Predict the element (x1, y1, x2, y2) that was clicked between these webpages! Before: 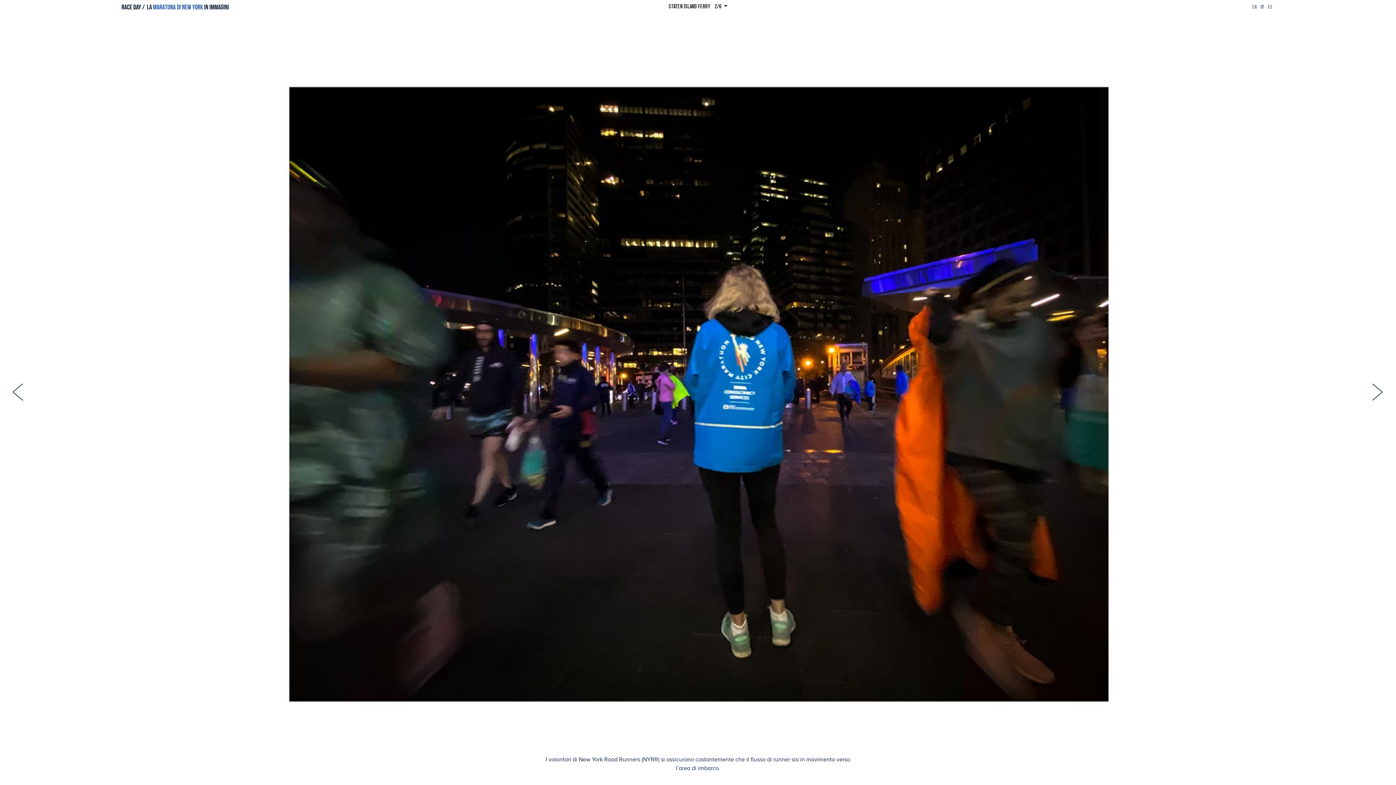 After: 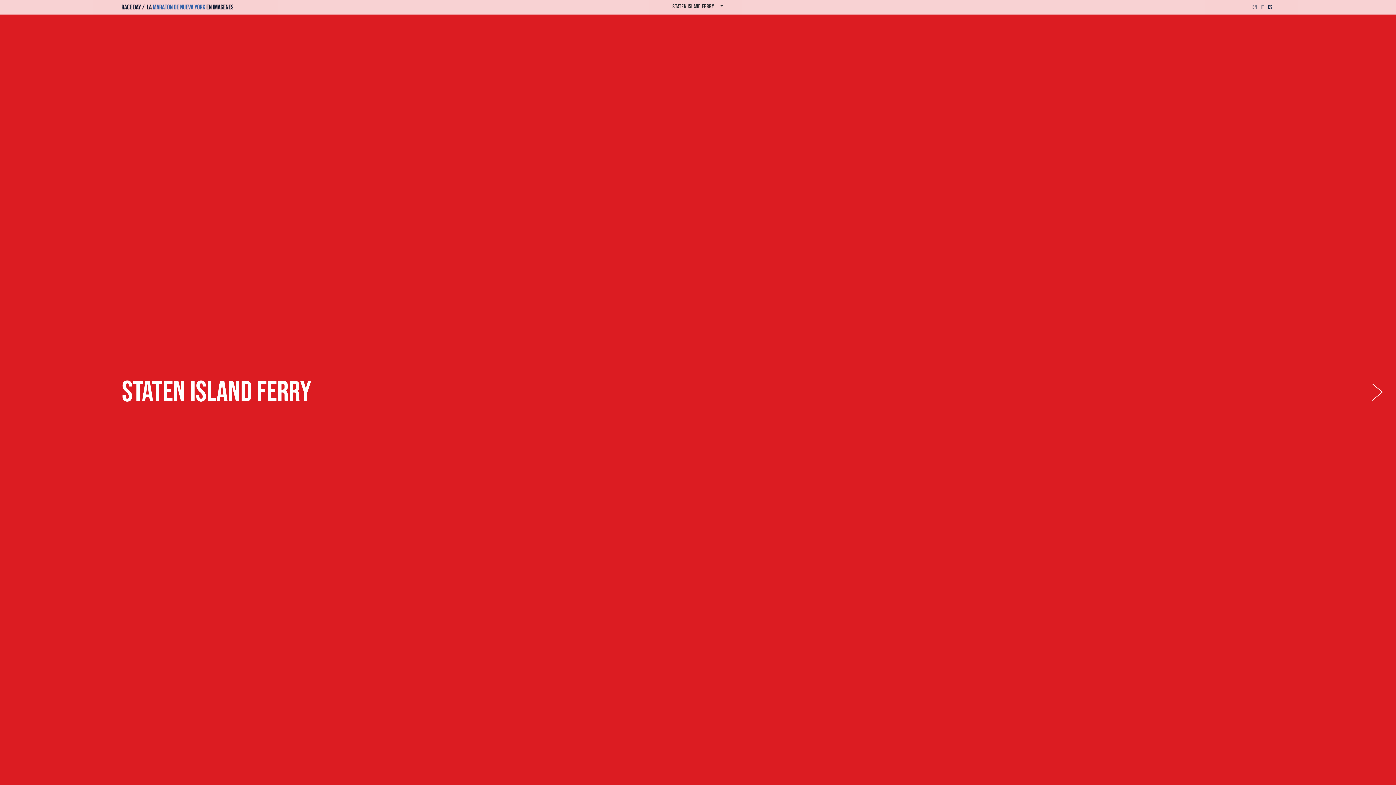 Action: bbox: (1268, 4, 1272, 10) label: ES